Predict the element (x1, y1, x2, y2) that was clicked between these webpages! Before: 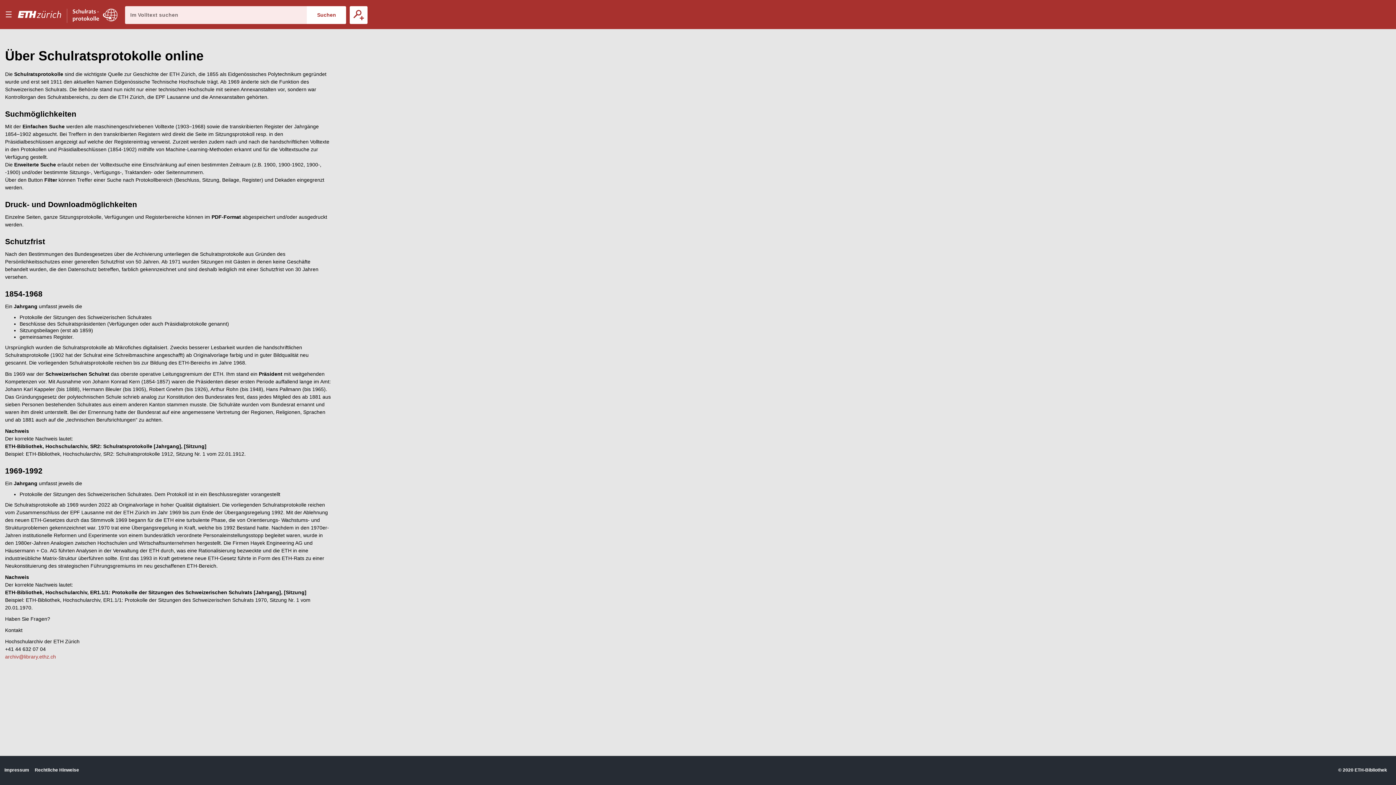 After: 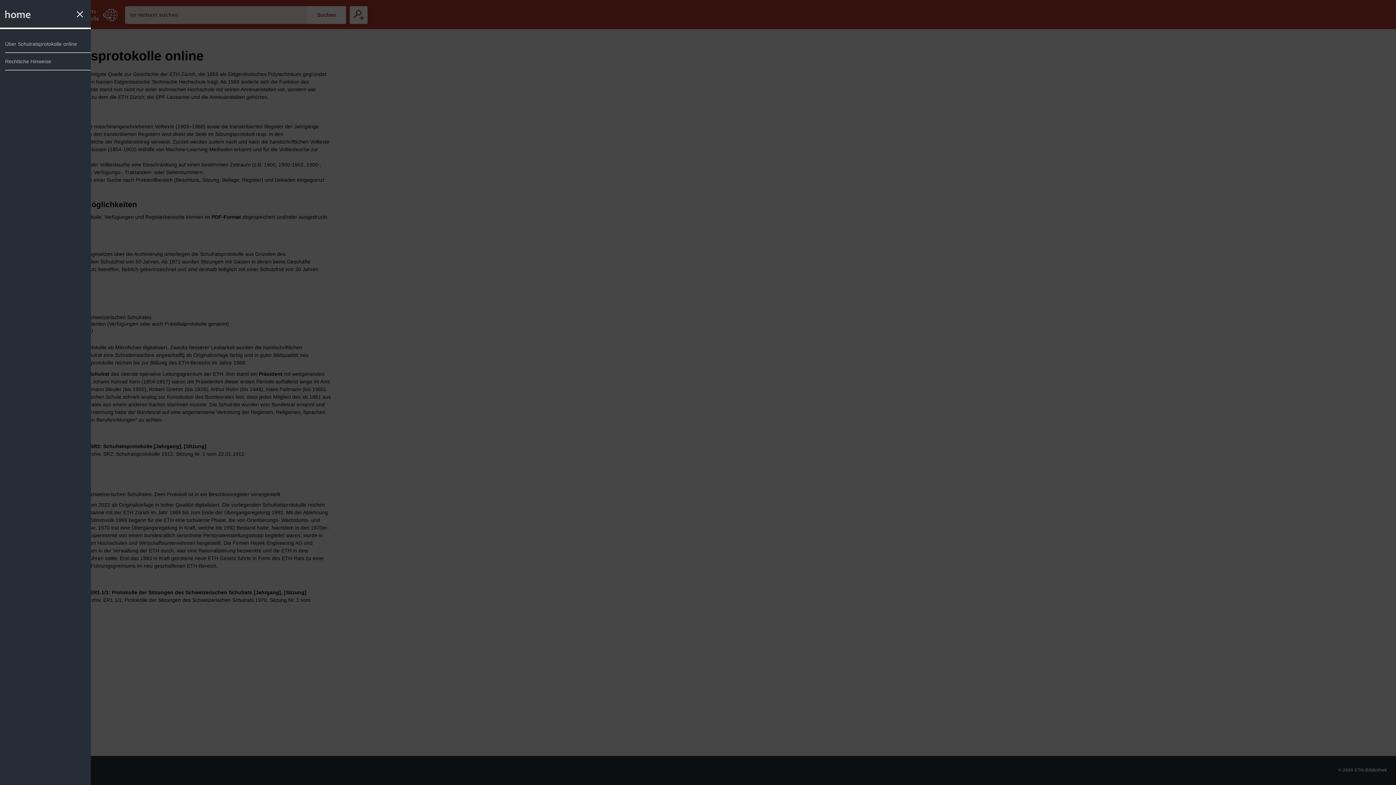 Action: label: Menu bbox: (0, 0, 16, 29)